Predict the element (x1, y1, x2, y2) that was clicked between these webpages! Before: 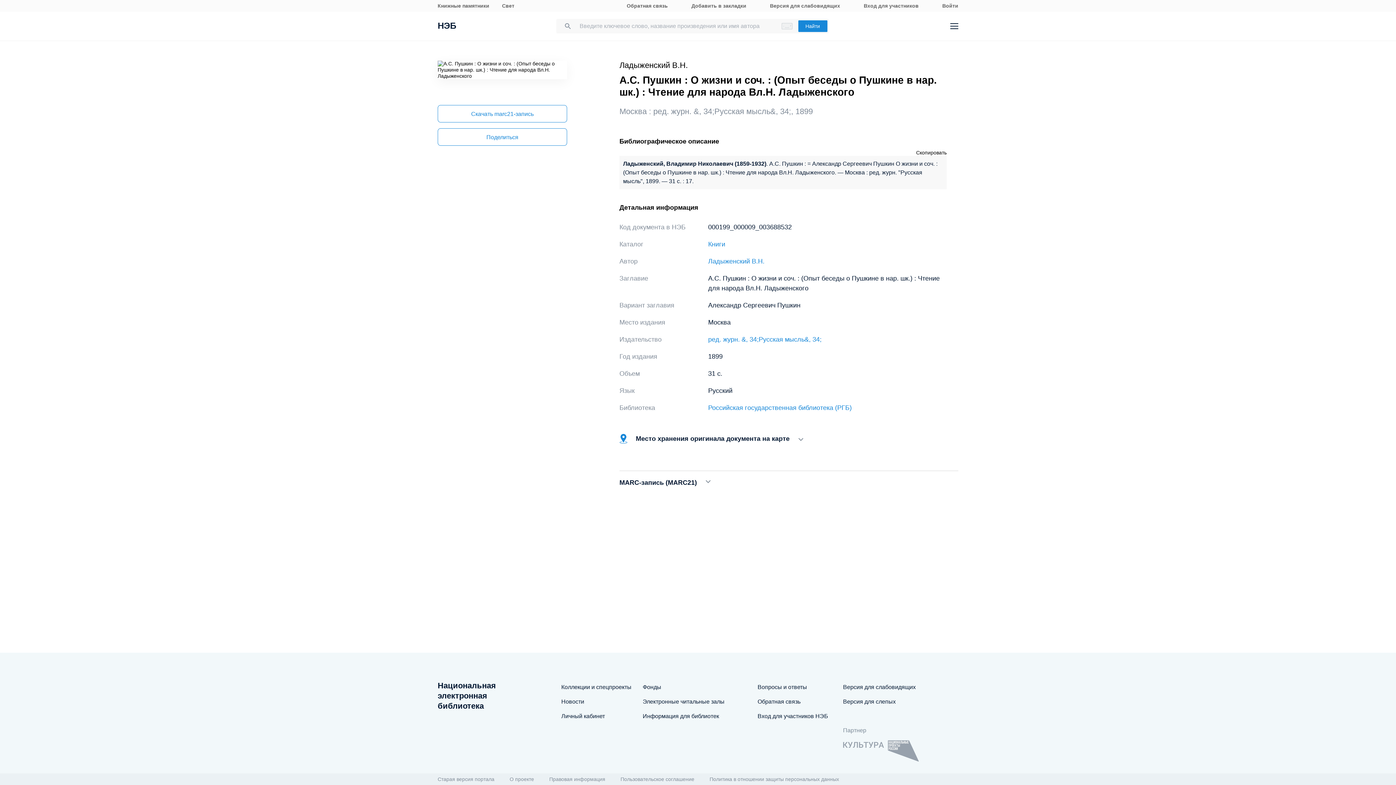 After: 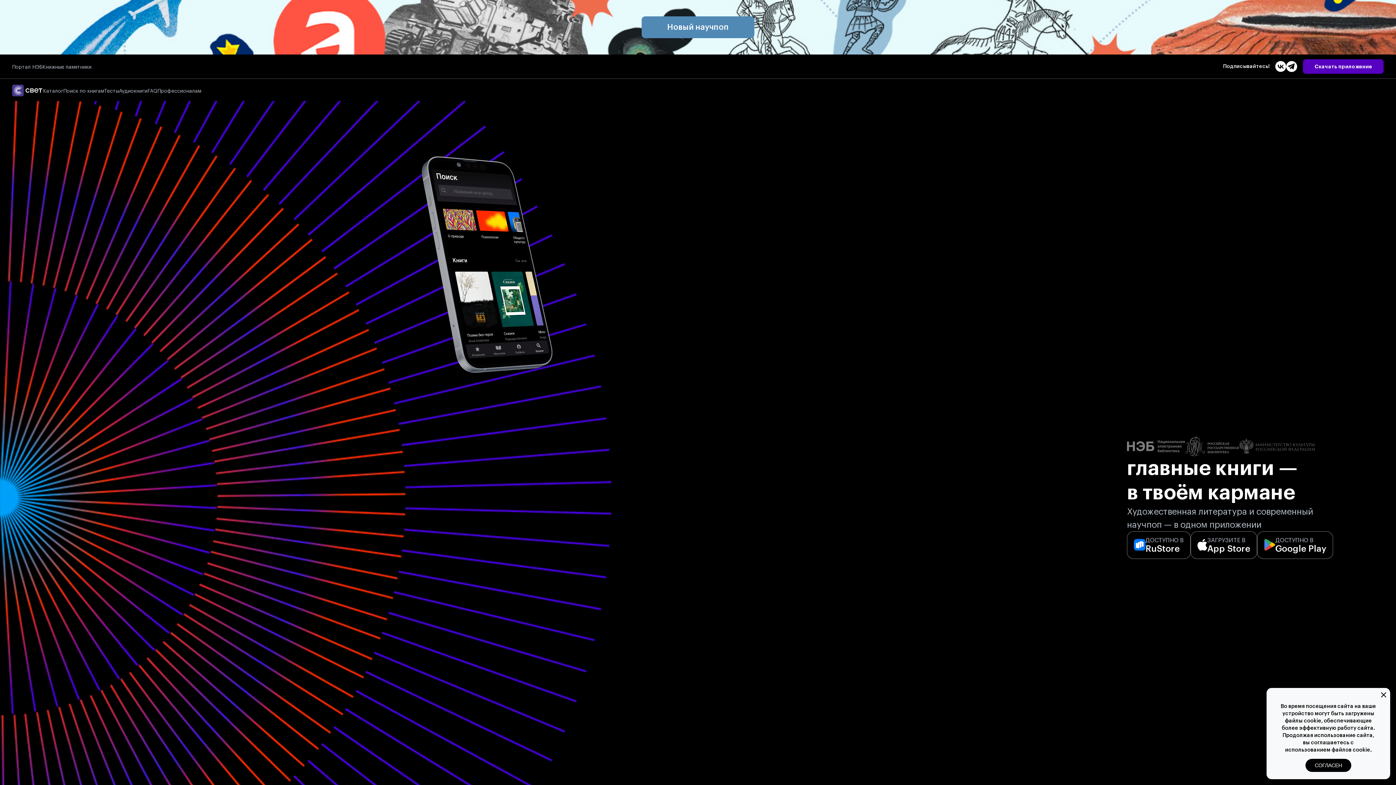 Action: bbox: (502, 2, 514, 9) label: Свет